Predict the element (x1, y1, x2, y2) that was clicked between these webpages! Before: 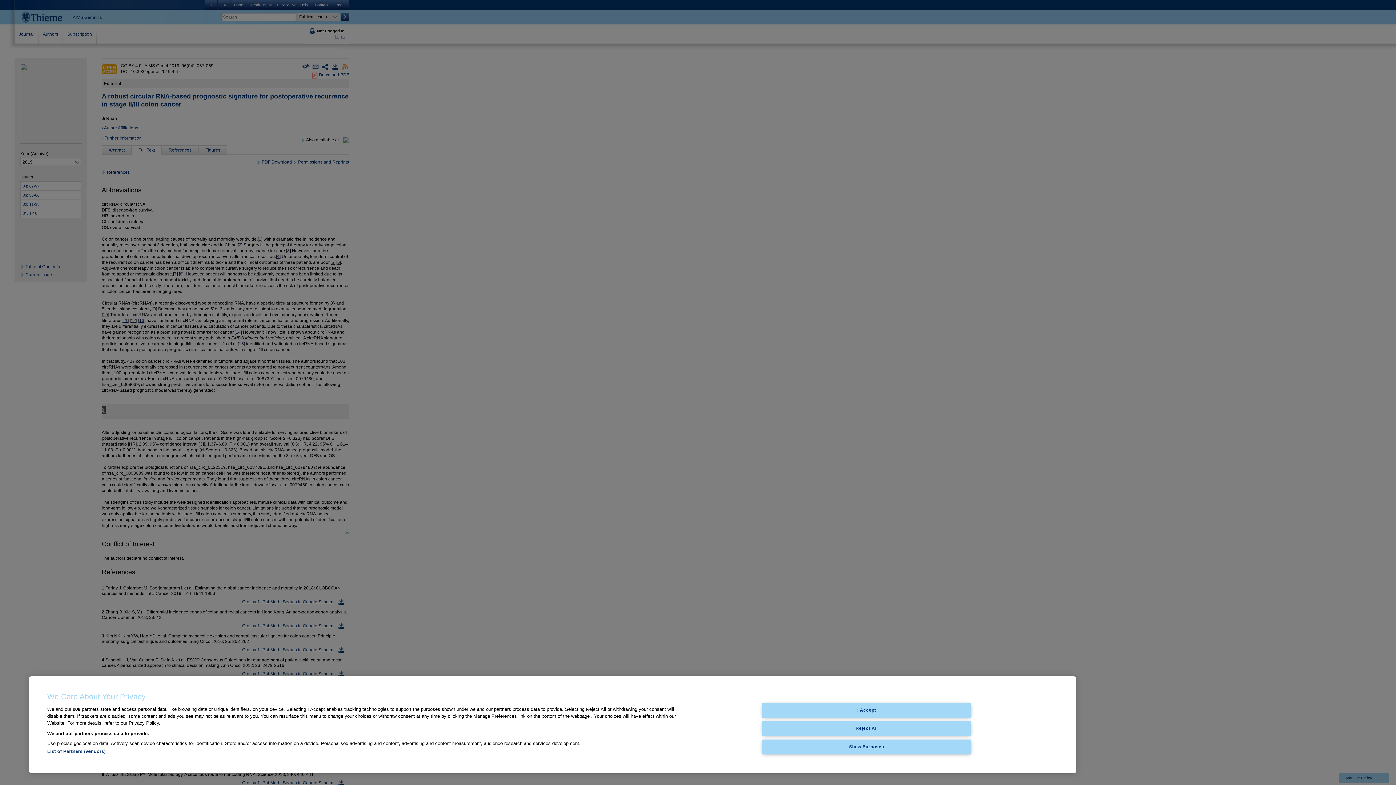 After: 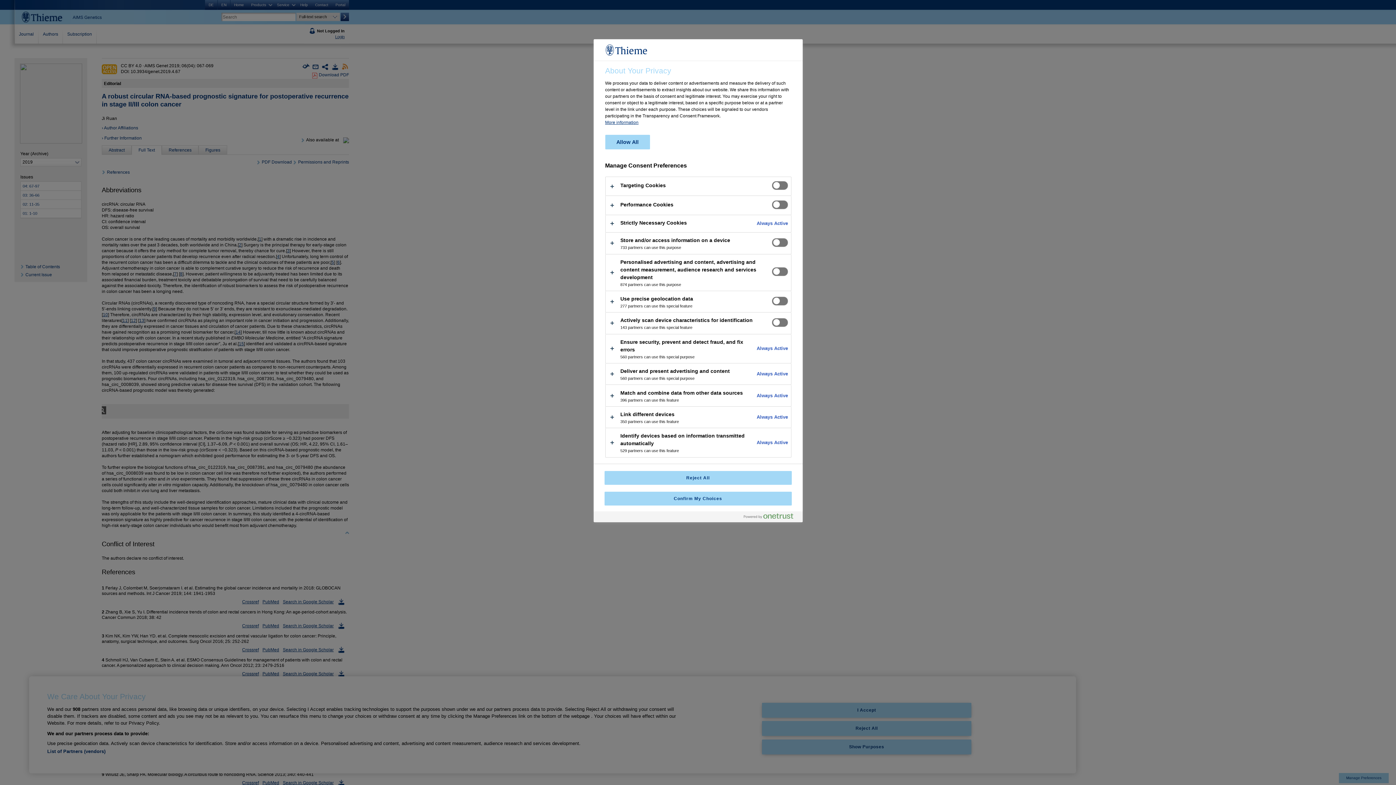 Action: bbox: (762, 739, 971, 754) label: Show Purposes